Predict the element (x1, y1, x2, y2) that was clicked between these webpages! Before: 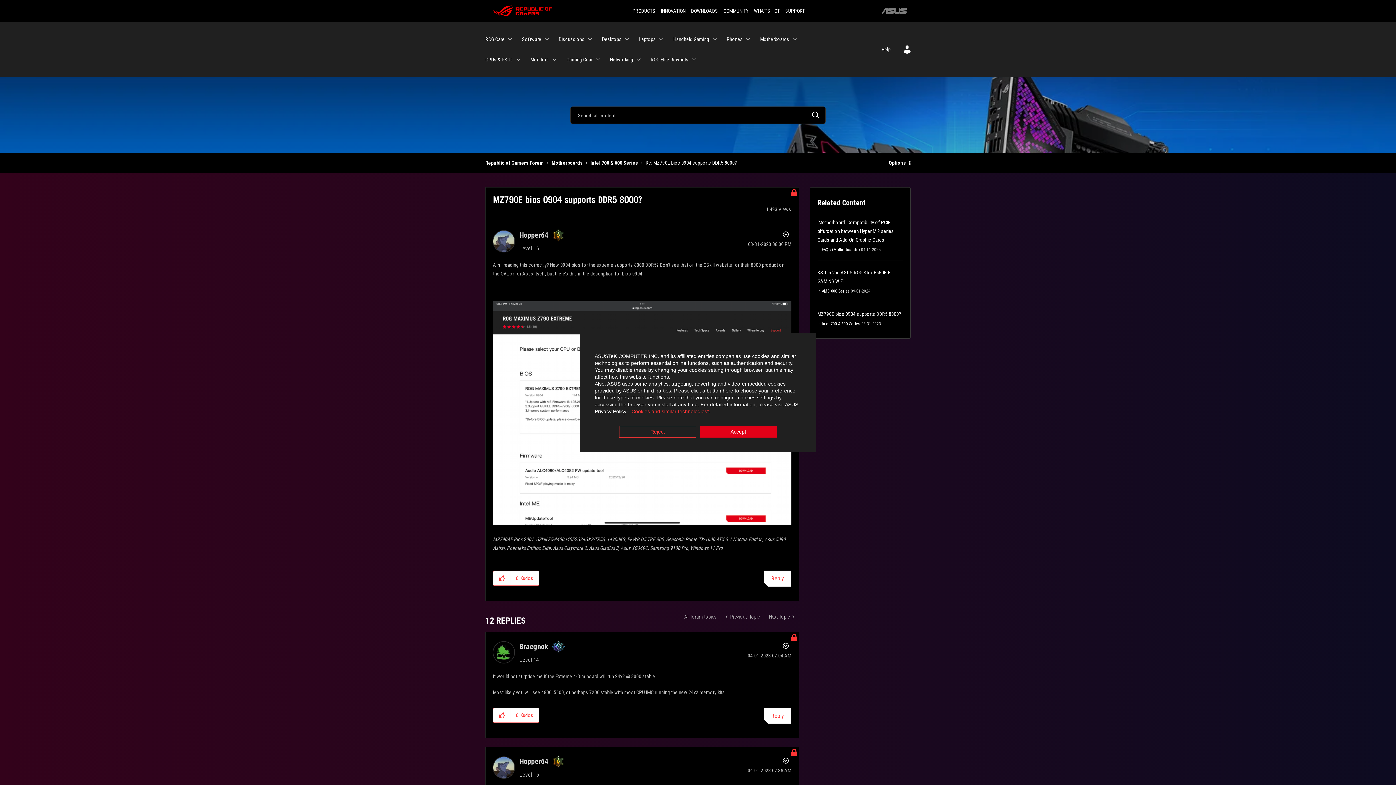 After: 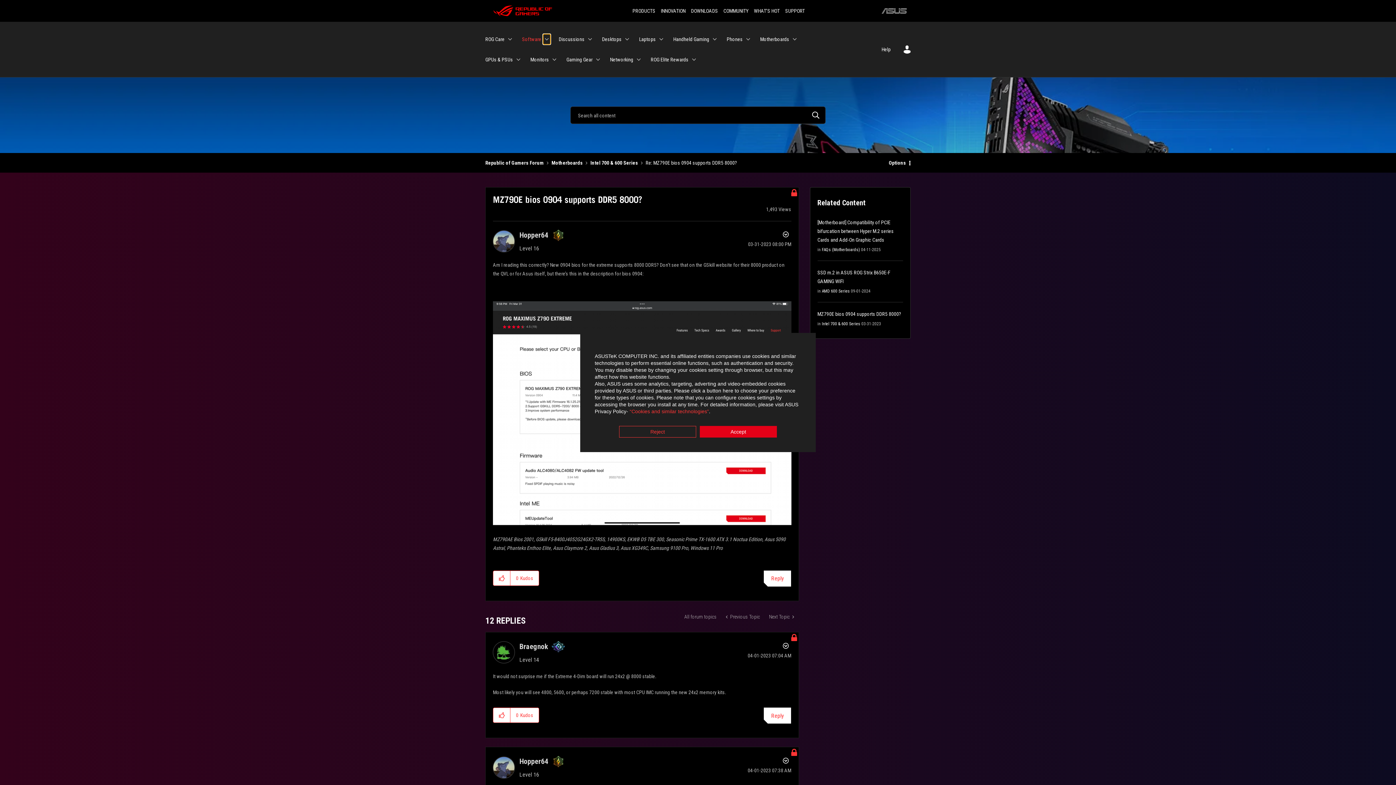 Action: bbox: (543, 34, 550, 44) label: Expand View: Software